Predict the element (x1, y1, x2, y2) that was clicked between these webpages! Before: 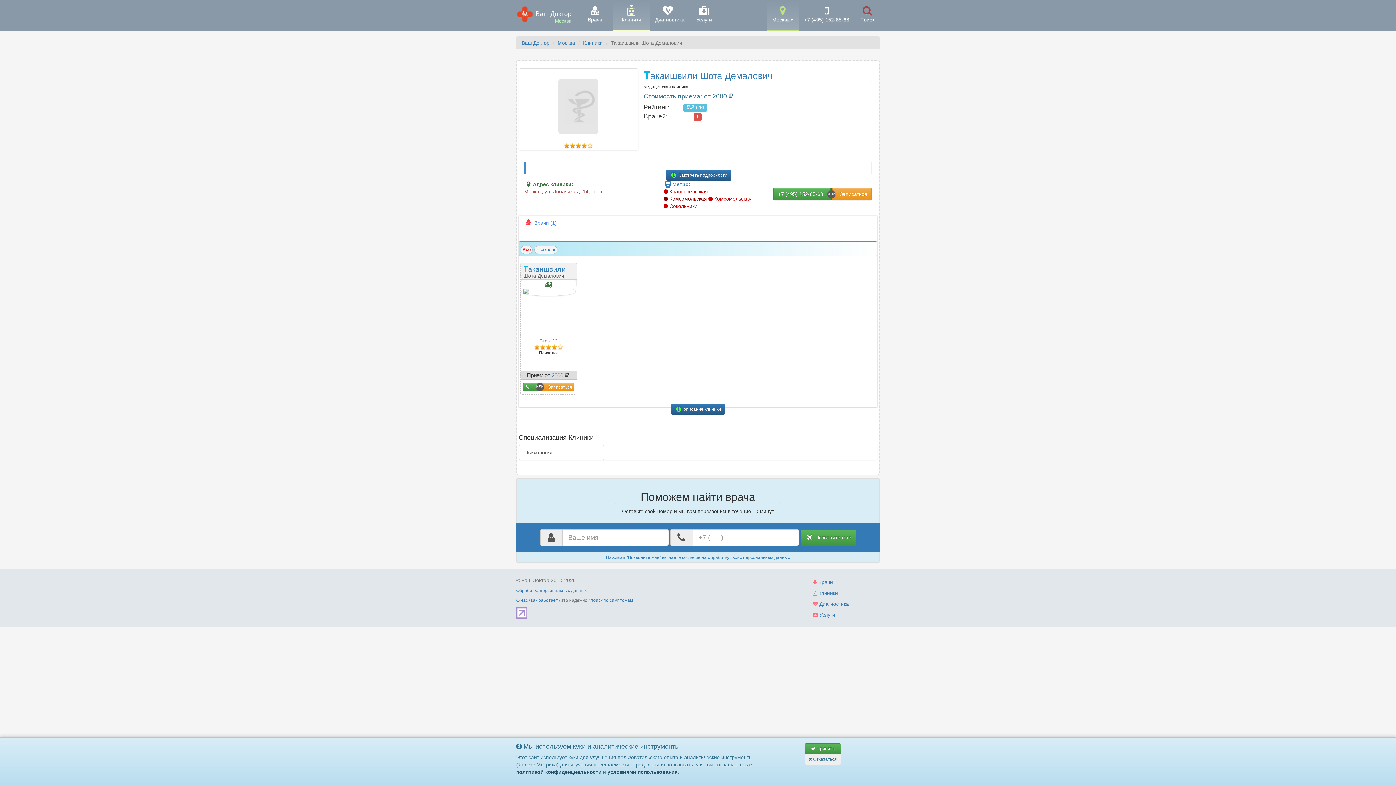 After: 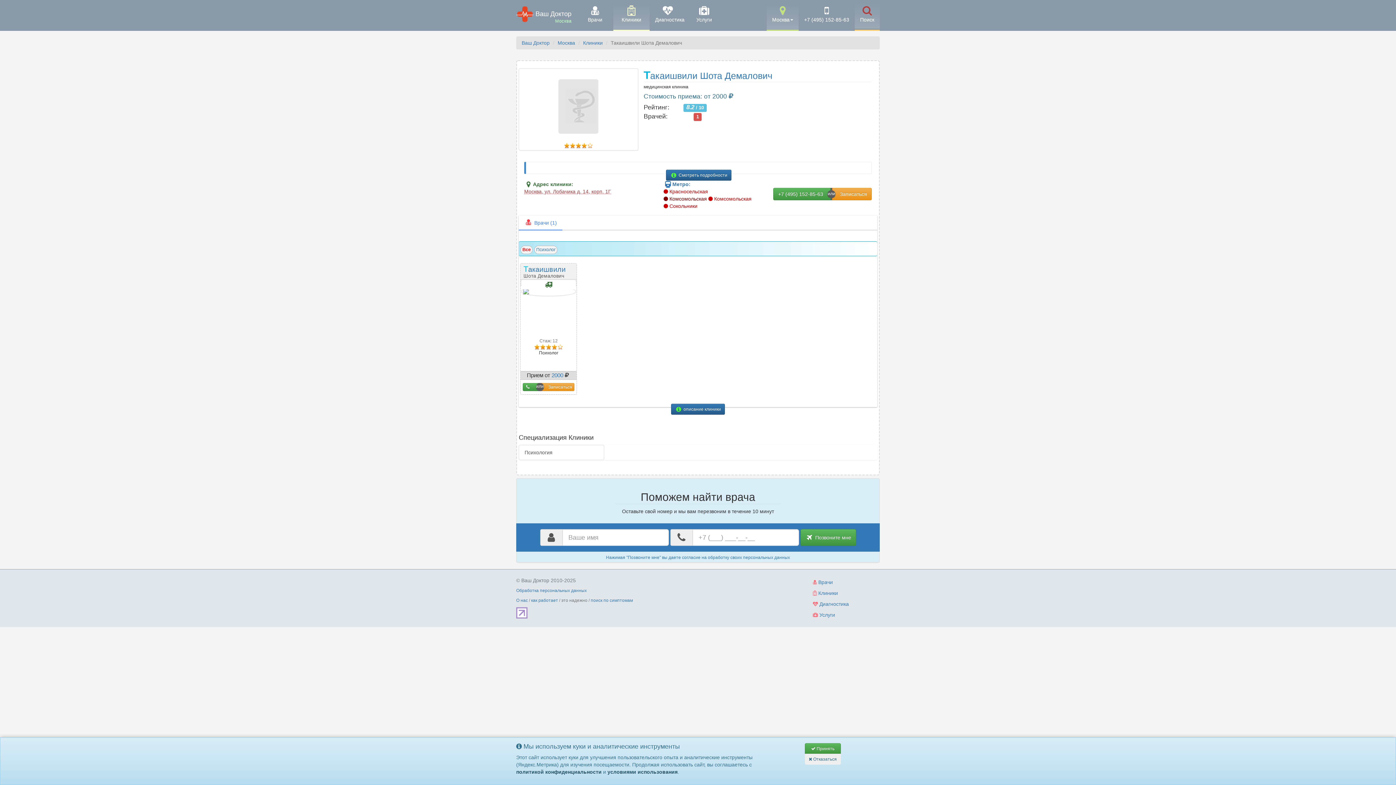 Action: label: 
Поиск bbox: (854, 0, 880, 29)